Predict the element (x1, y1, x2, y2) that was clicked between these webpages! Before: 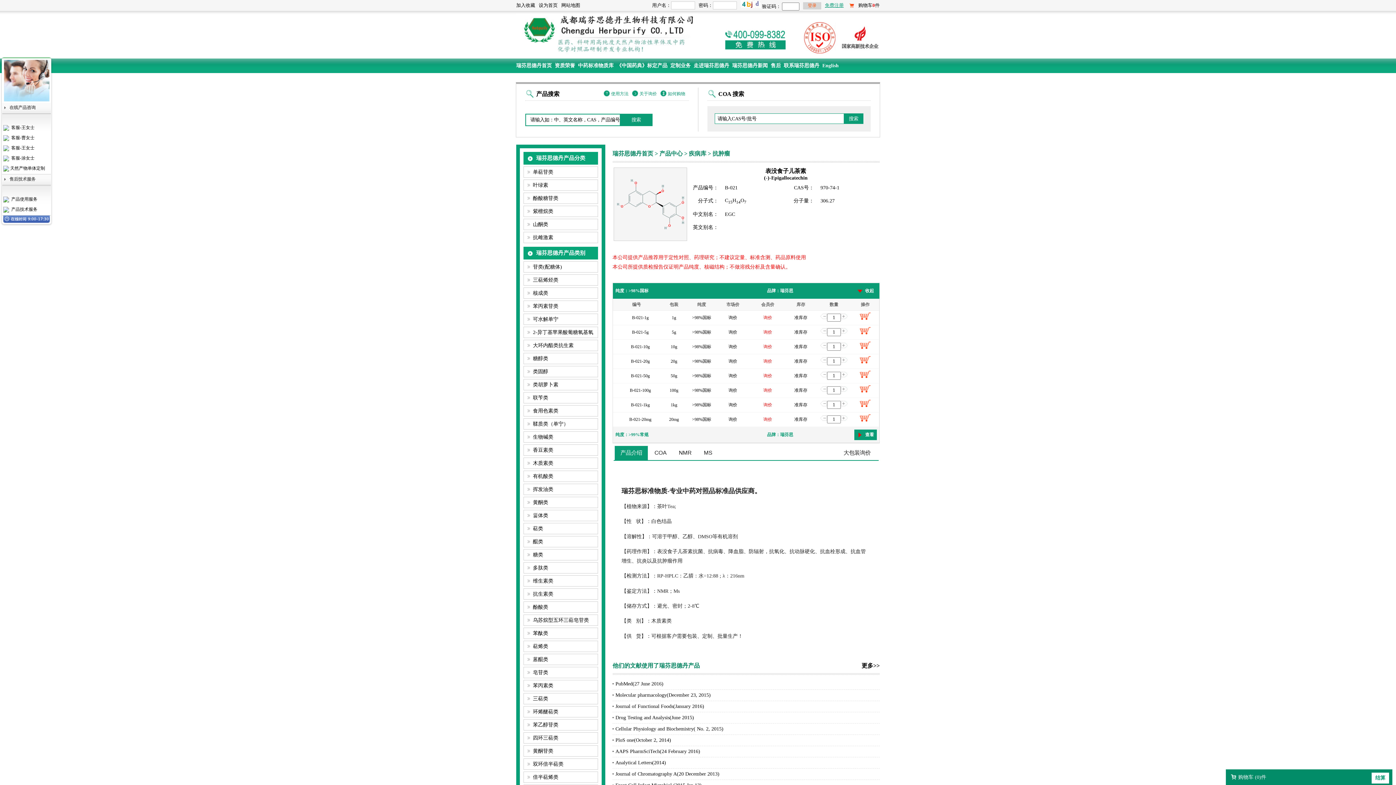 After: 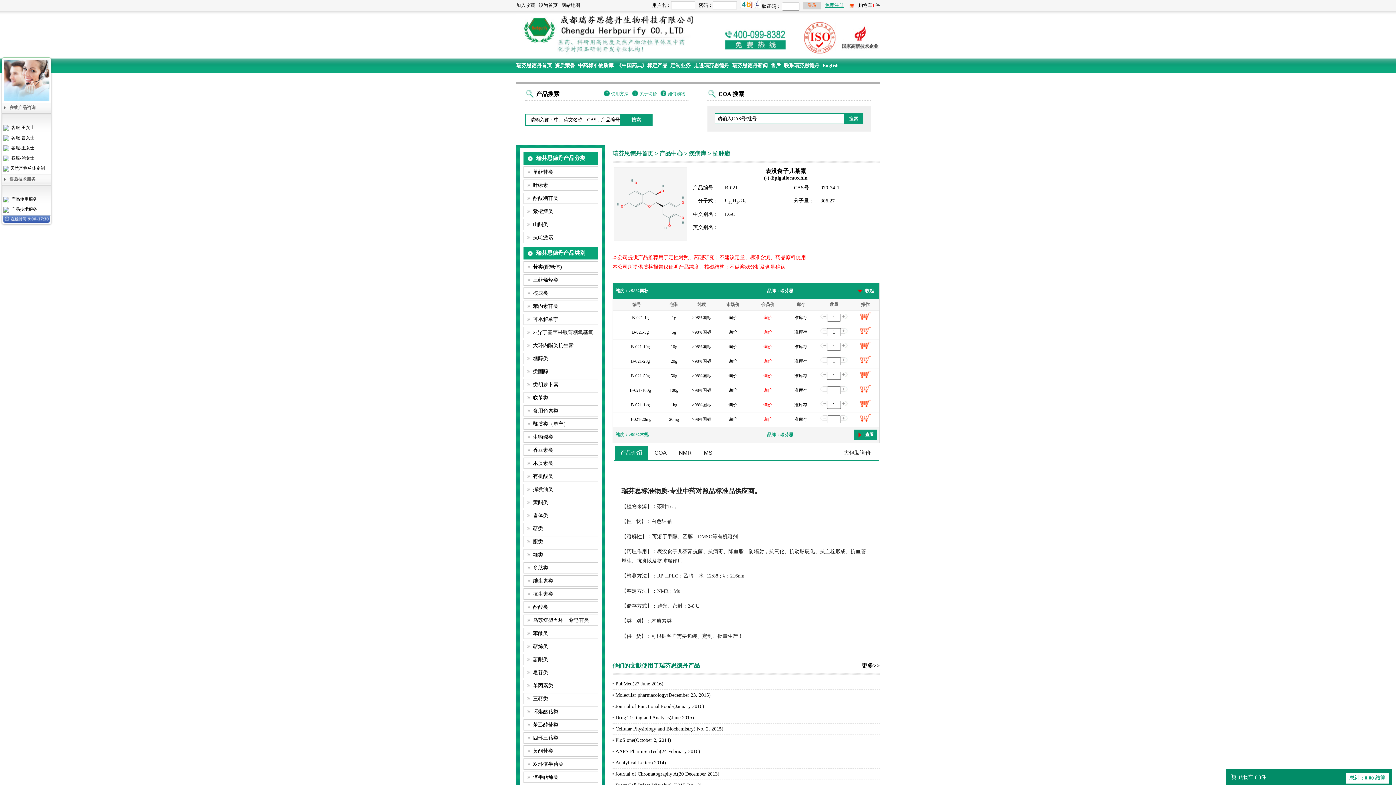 Action: bbox: (860, 388, 870, 393)